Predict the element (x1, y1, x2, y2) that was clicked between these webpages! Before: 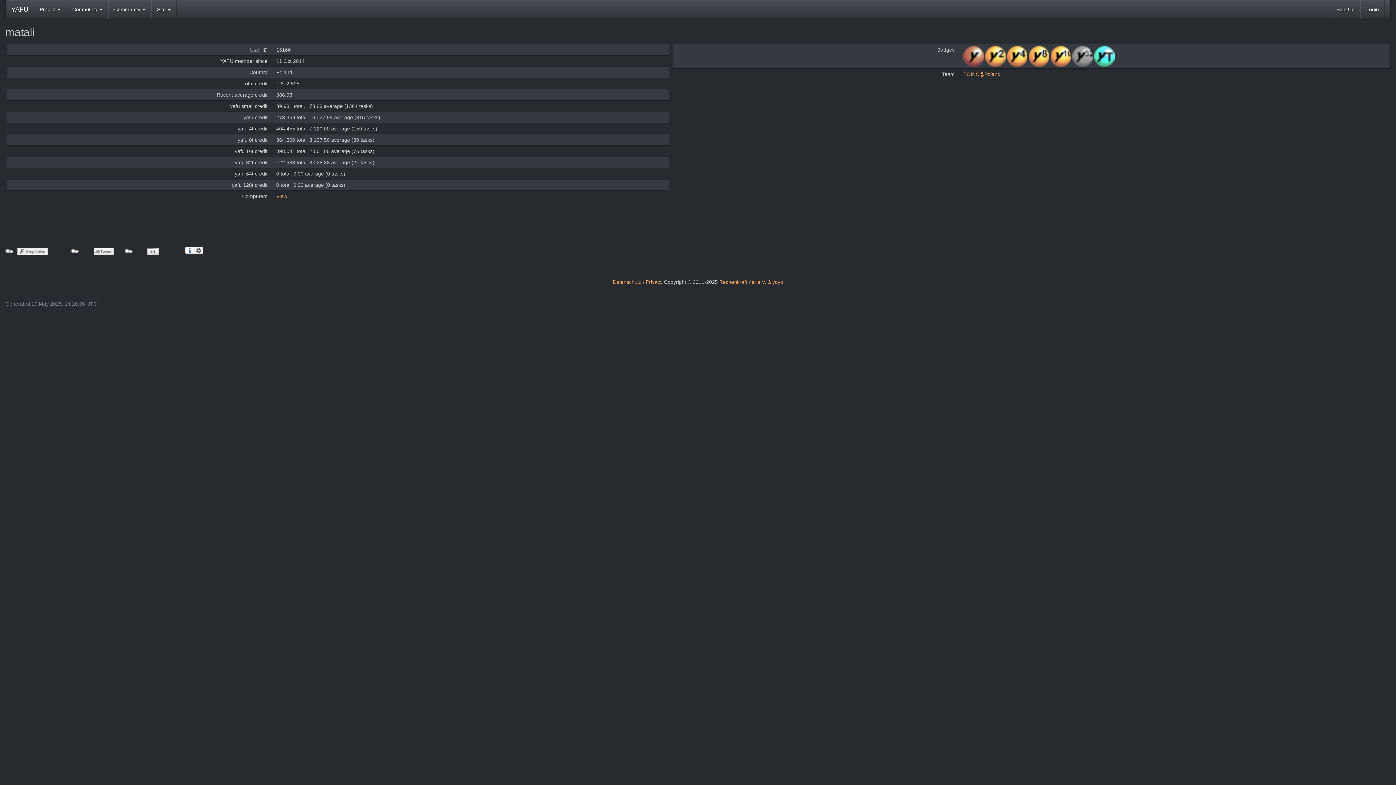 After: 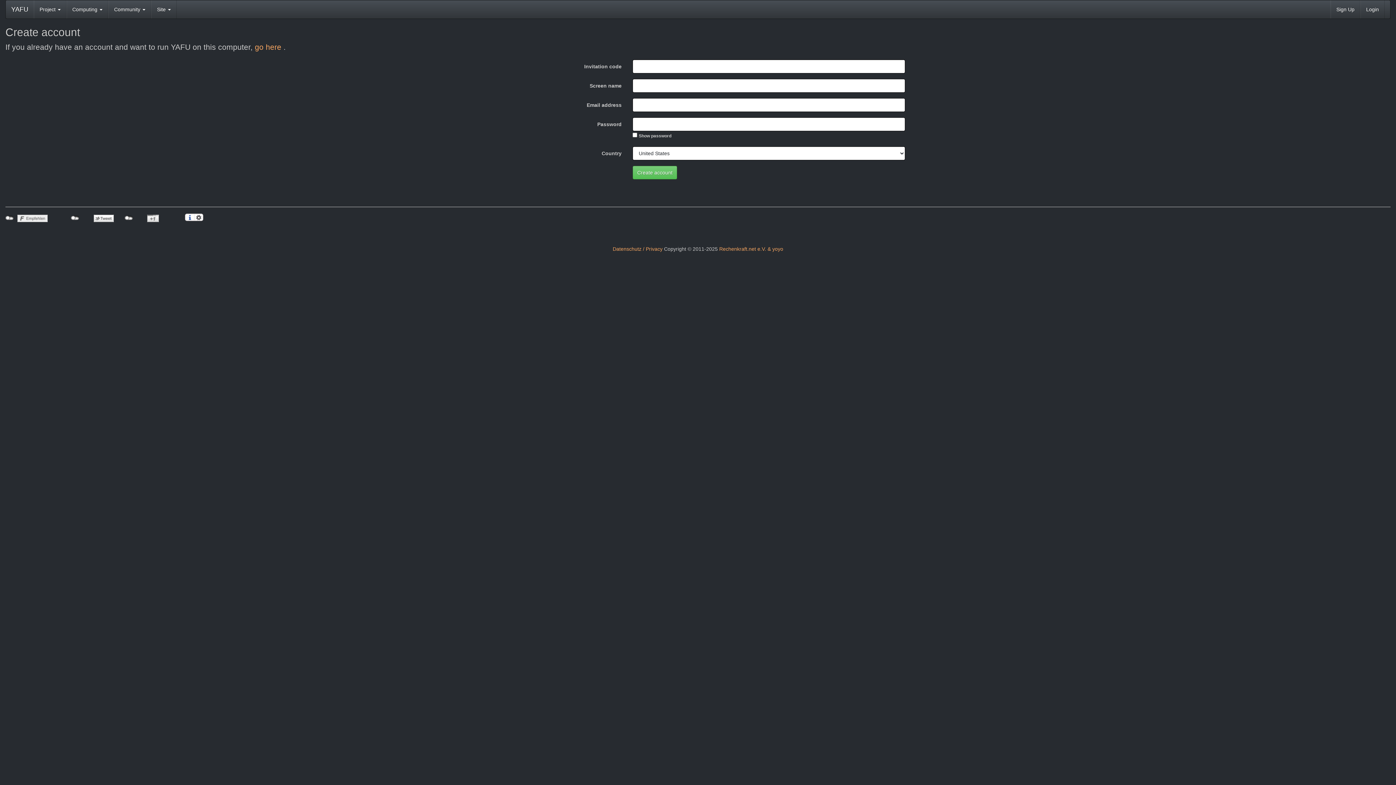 Action: bbox: (1330, 0, 1360, 18) label: Sign Up